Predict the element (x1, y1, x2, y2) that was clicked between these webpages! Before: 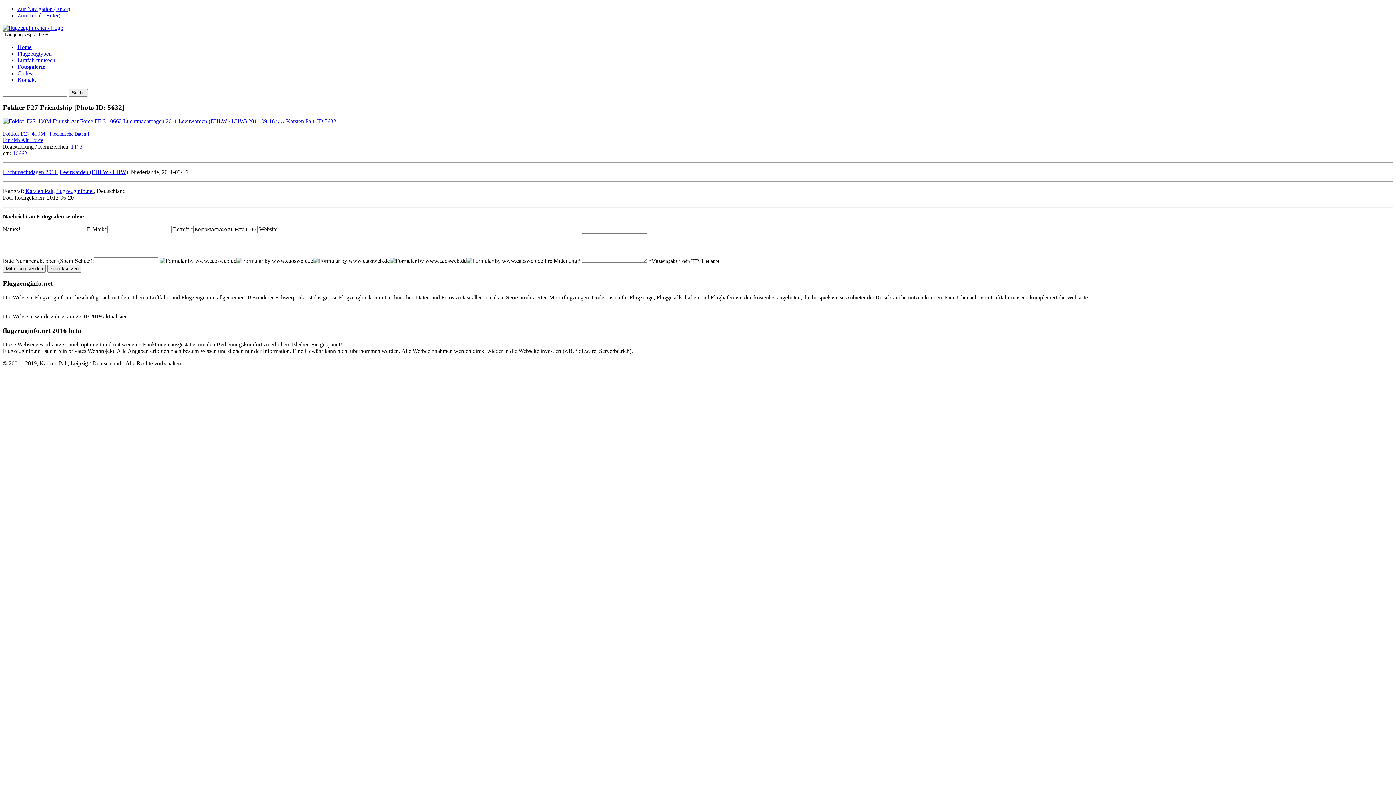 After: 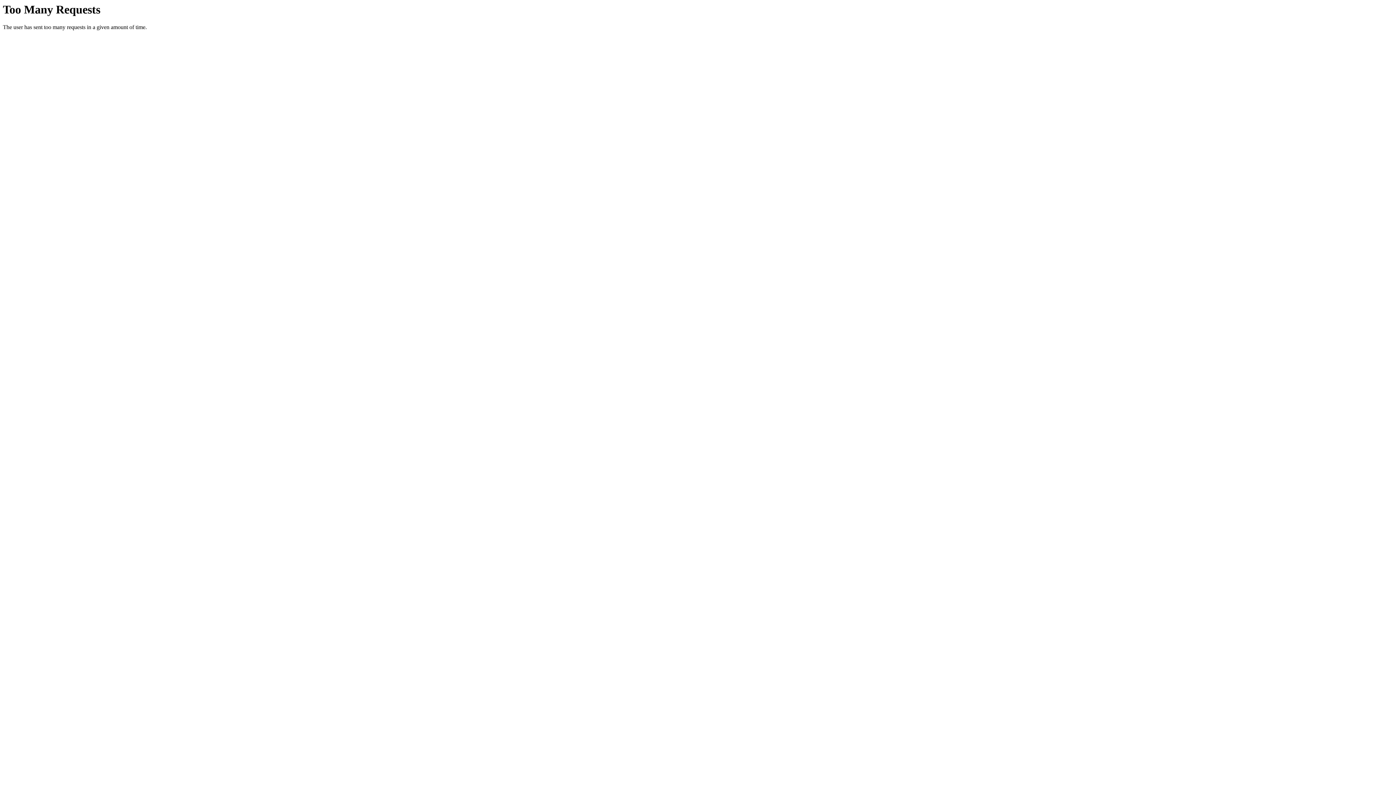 Action: label: Luftfahrtmuseen bbox: (17, 57, 55, 63)